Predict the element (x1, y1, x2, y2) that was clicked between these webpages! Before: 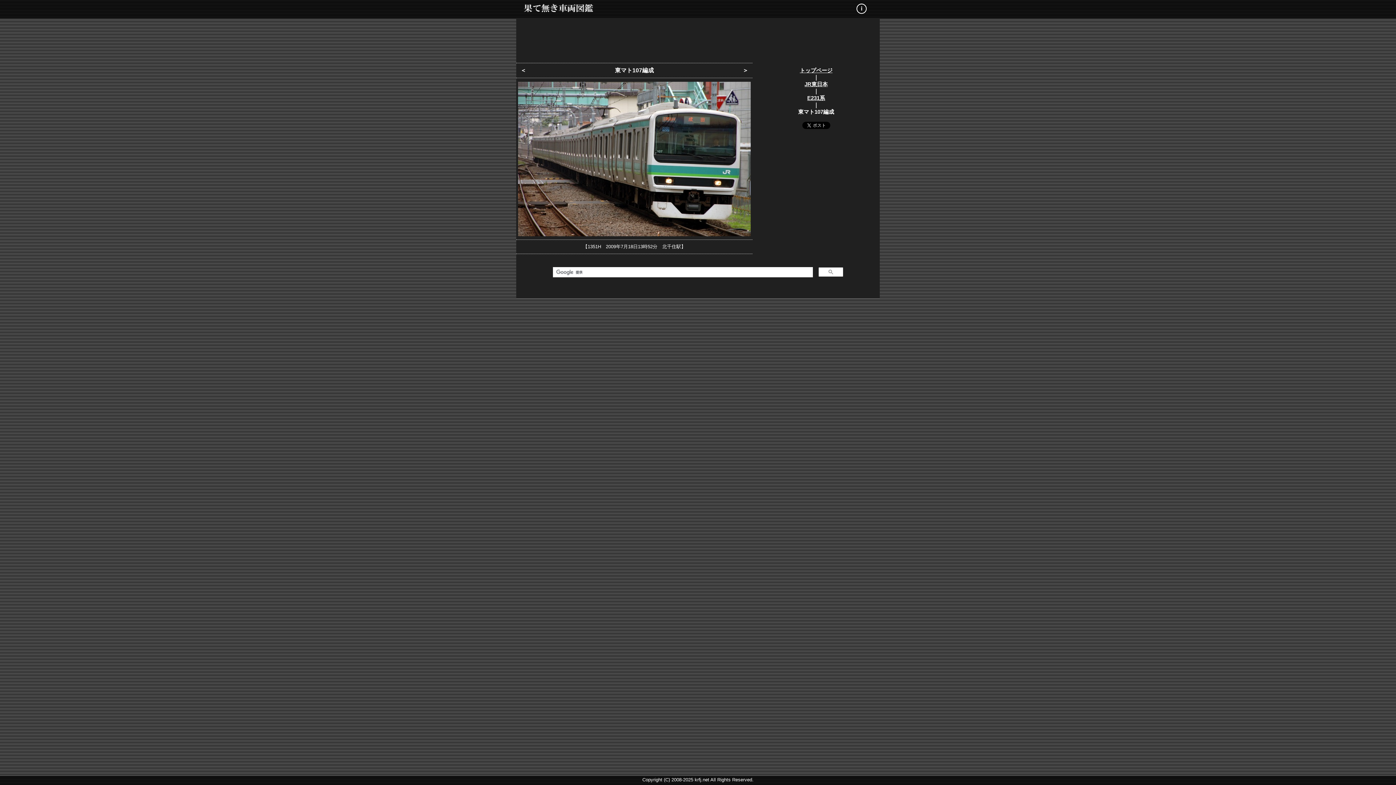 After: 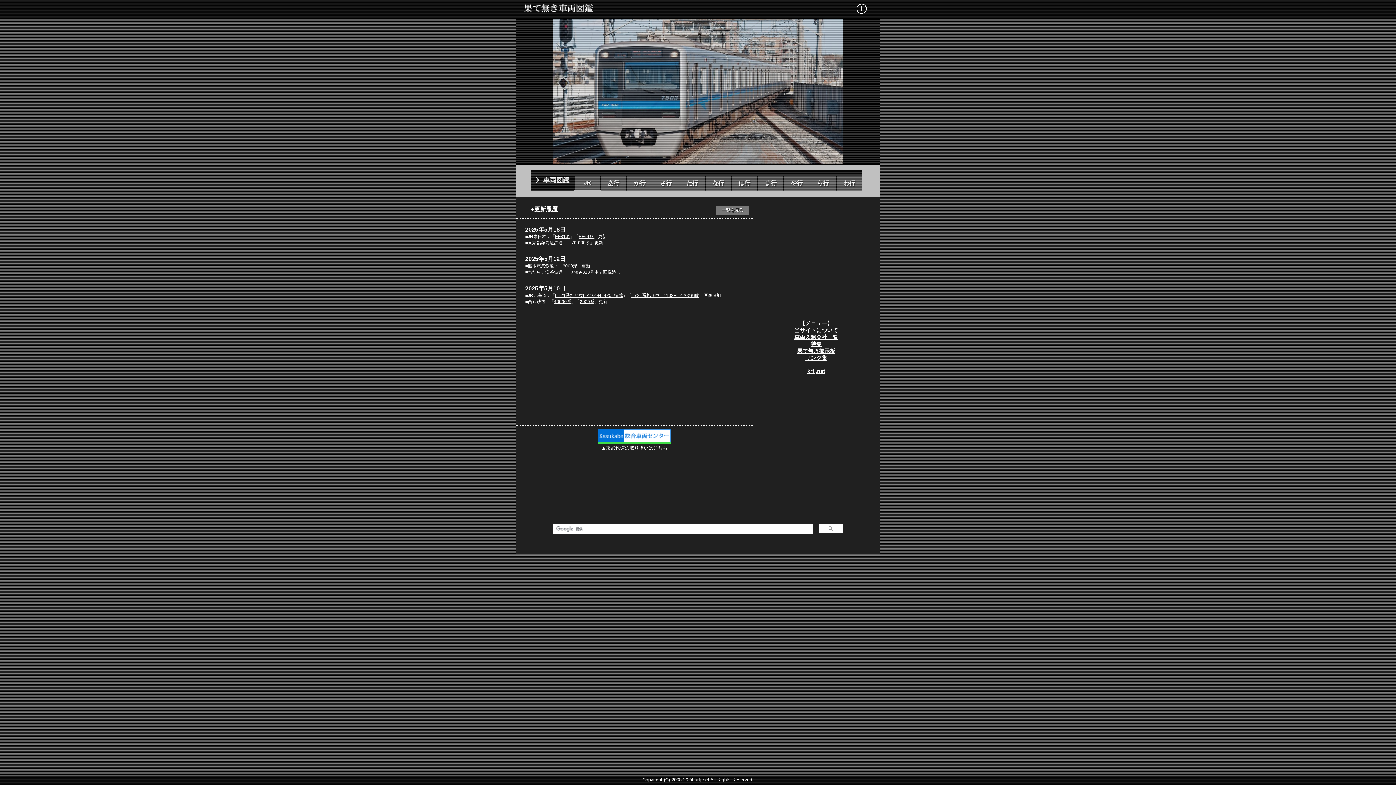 Action: bbox: (800, 67, 832, 73) label: トップページ